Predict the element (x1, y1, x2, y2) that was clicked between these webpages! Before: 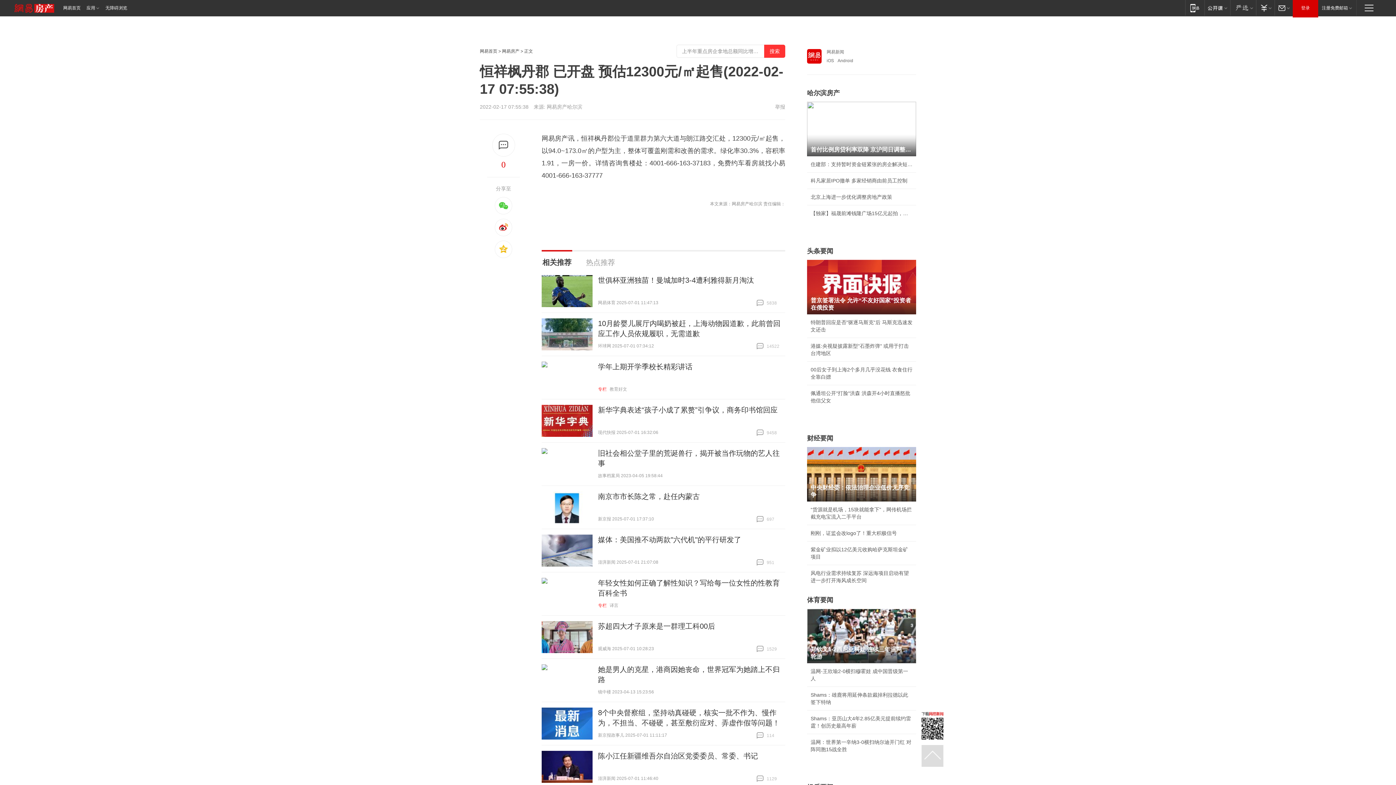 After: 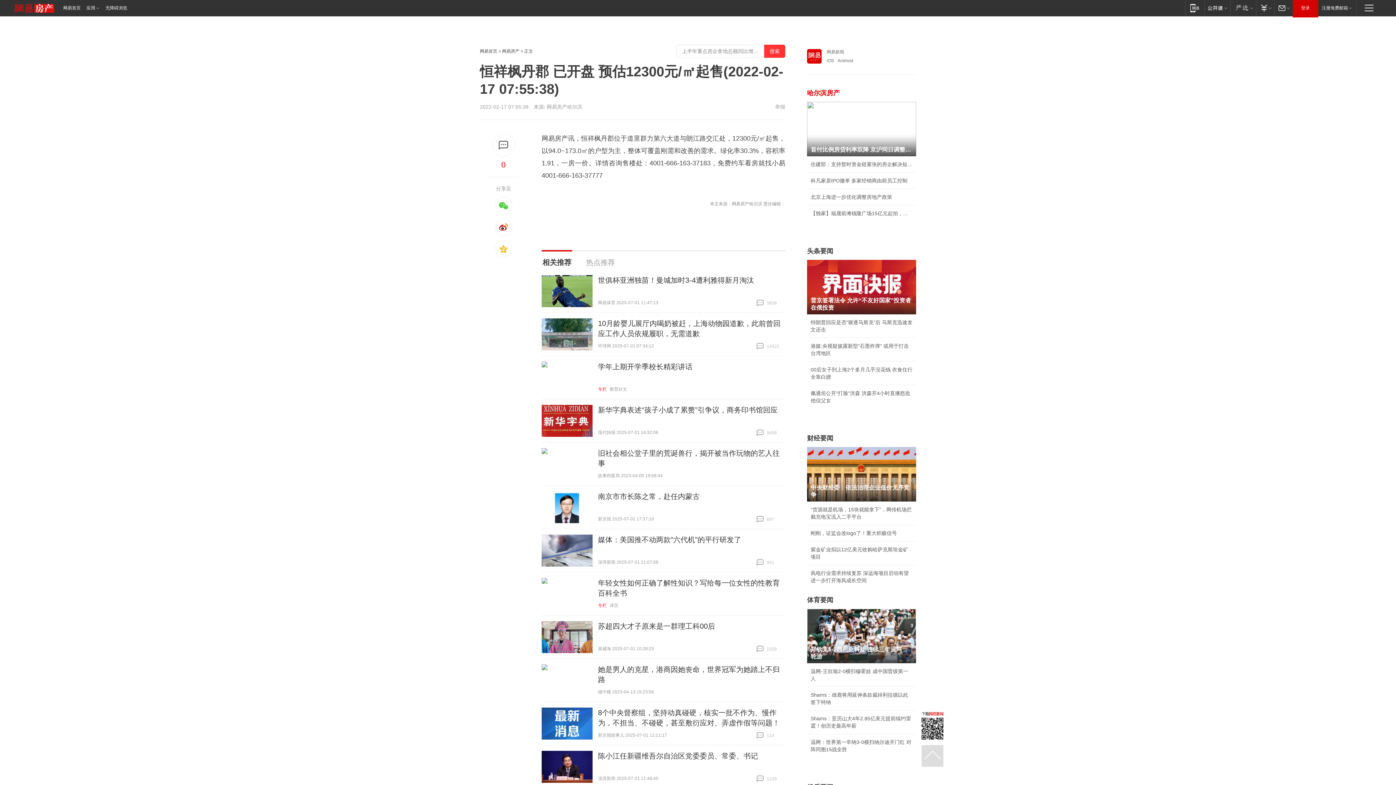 Action: bbox: (807, 89, 916, 96) label: 哈尔滨房产